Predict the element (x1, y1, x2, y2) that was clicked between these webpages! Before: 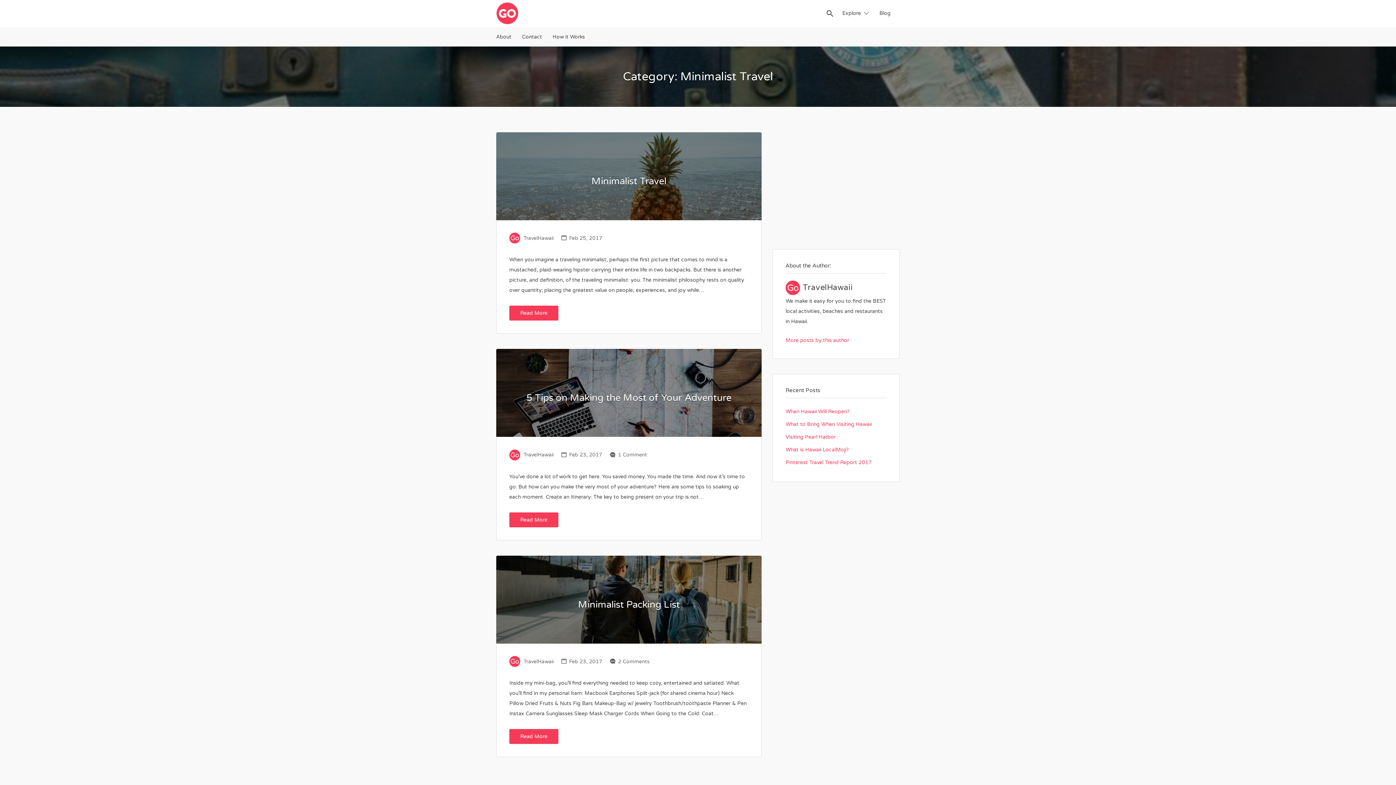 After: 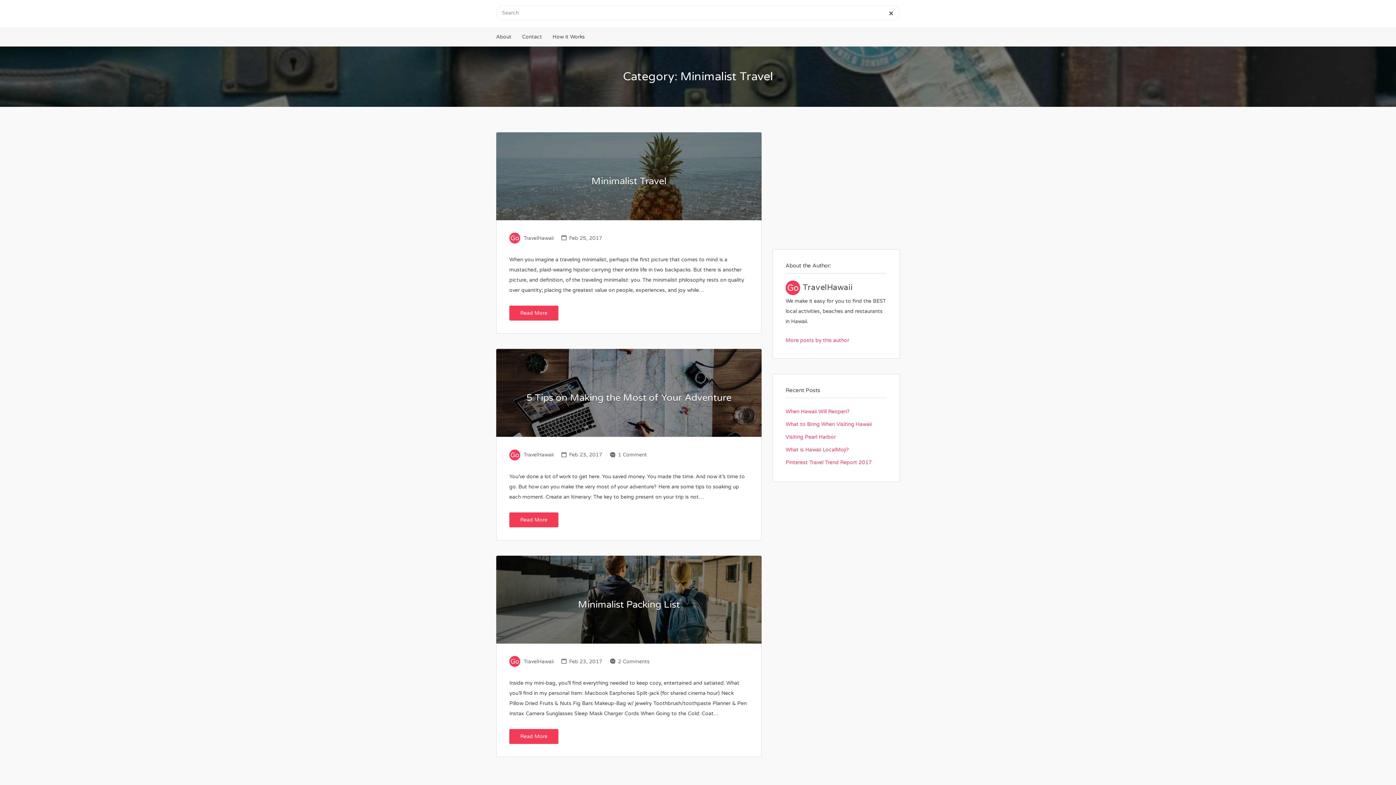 Action: bbox: (826, 2, 833, 24)